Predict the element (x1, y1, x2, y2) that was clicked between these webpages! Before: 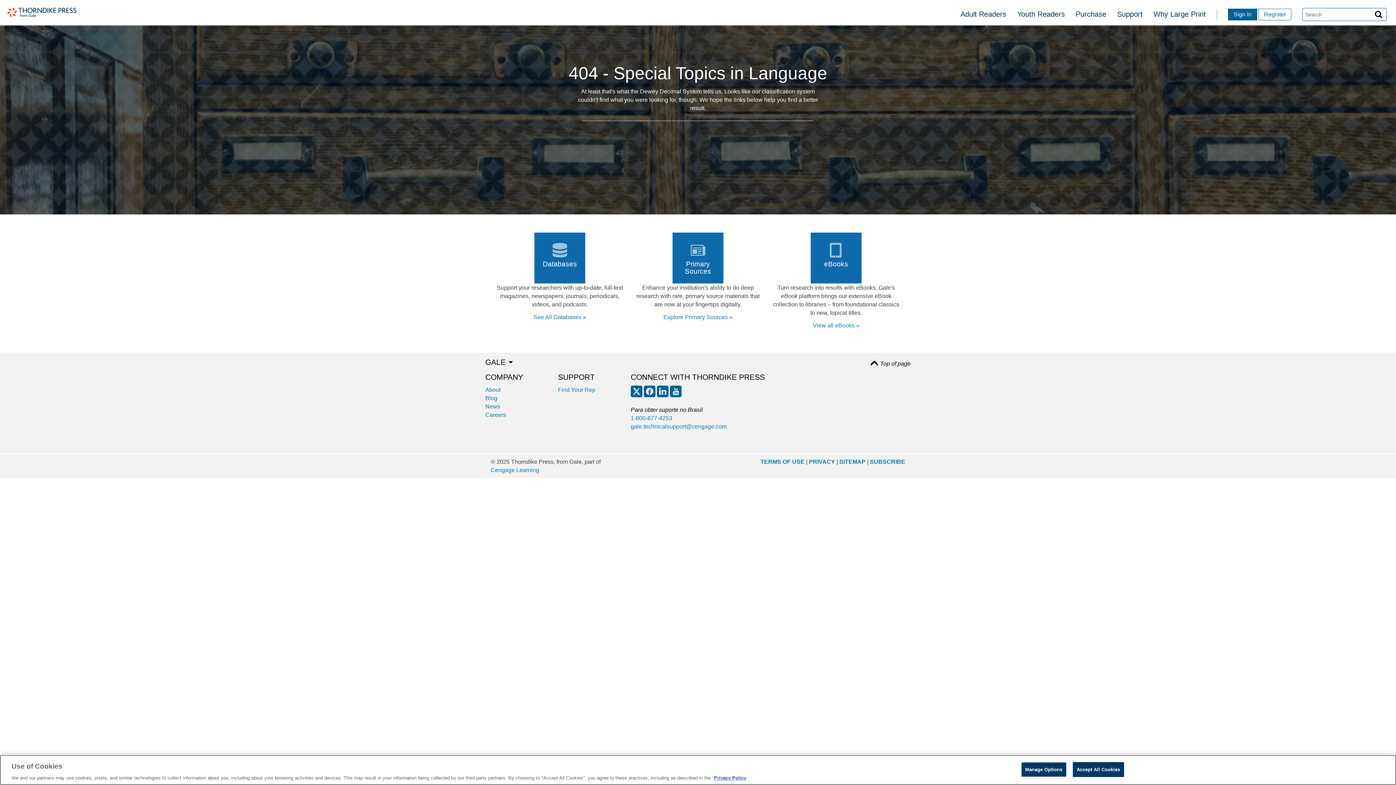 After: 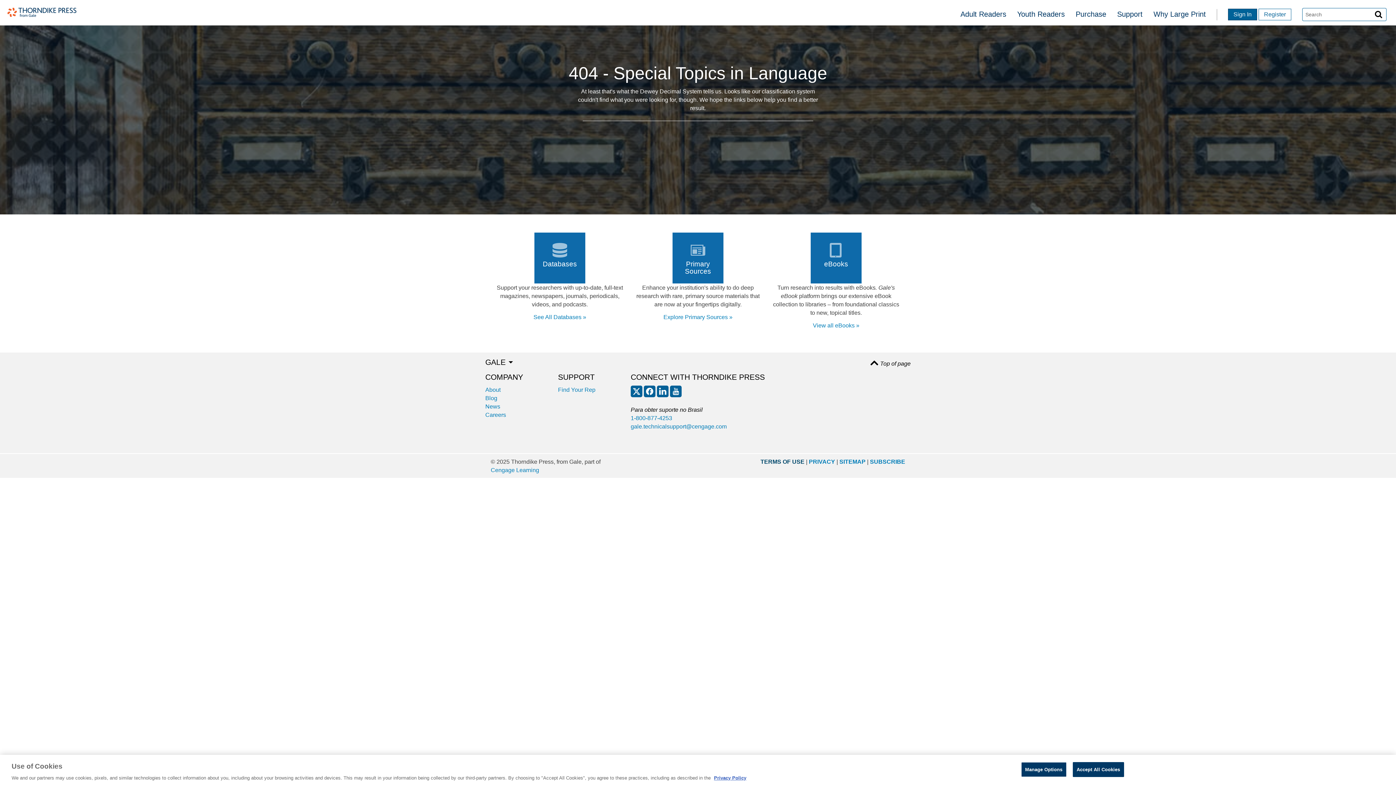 Action: bbox: (760, 458, 804, 465) label: TERMS OF USE